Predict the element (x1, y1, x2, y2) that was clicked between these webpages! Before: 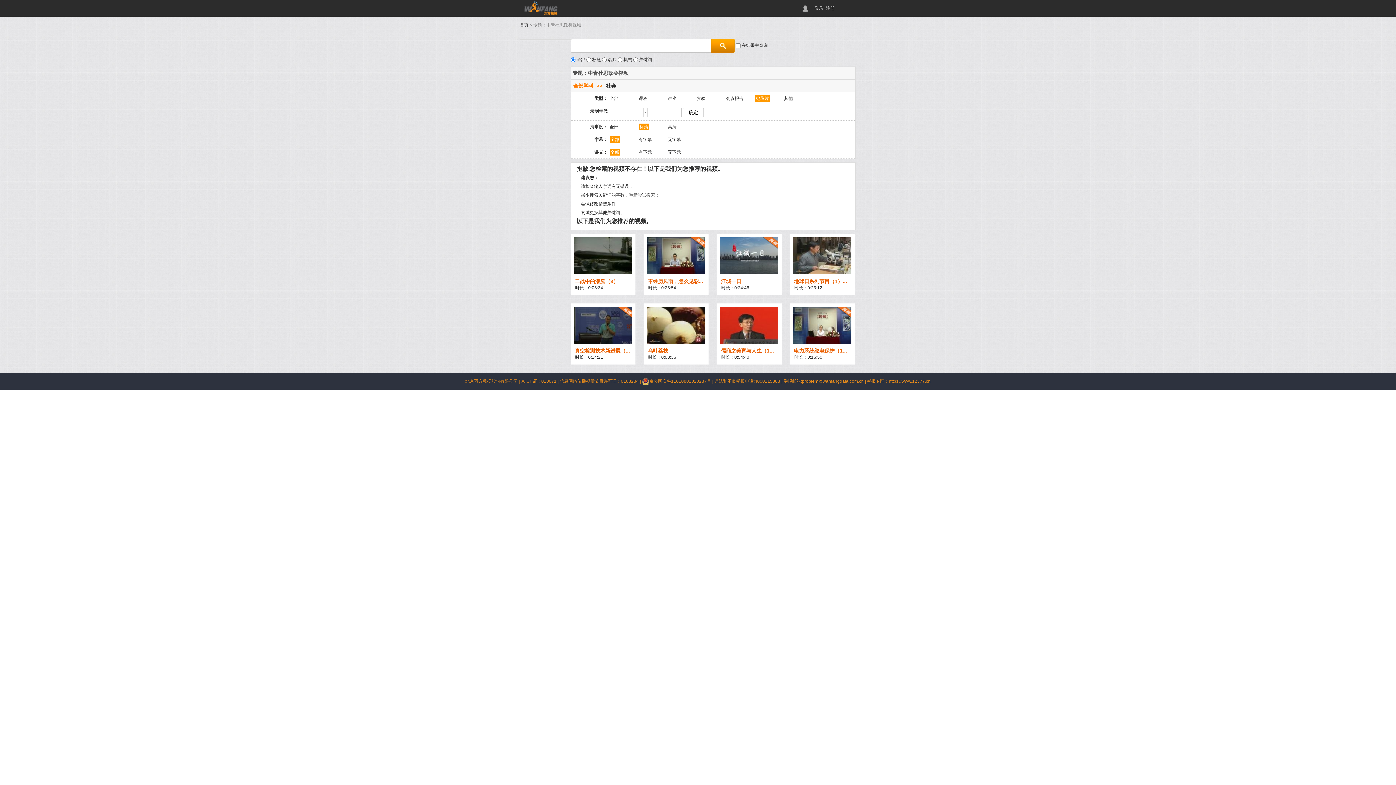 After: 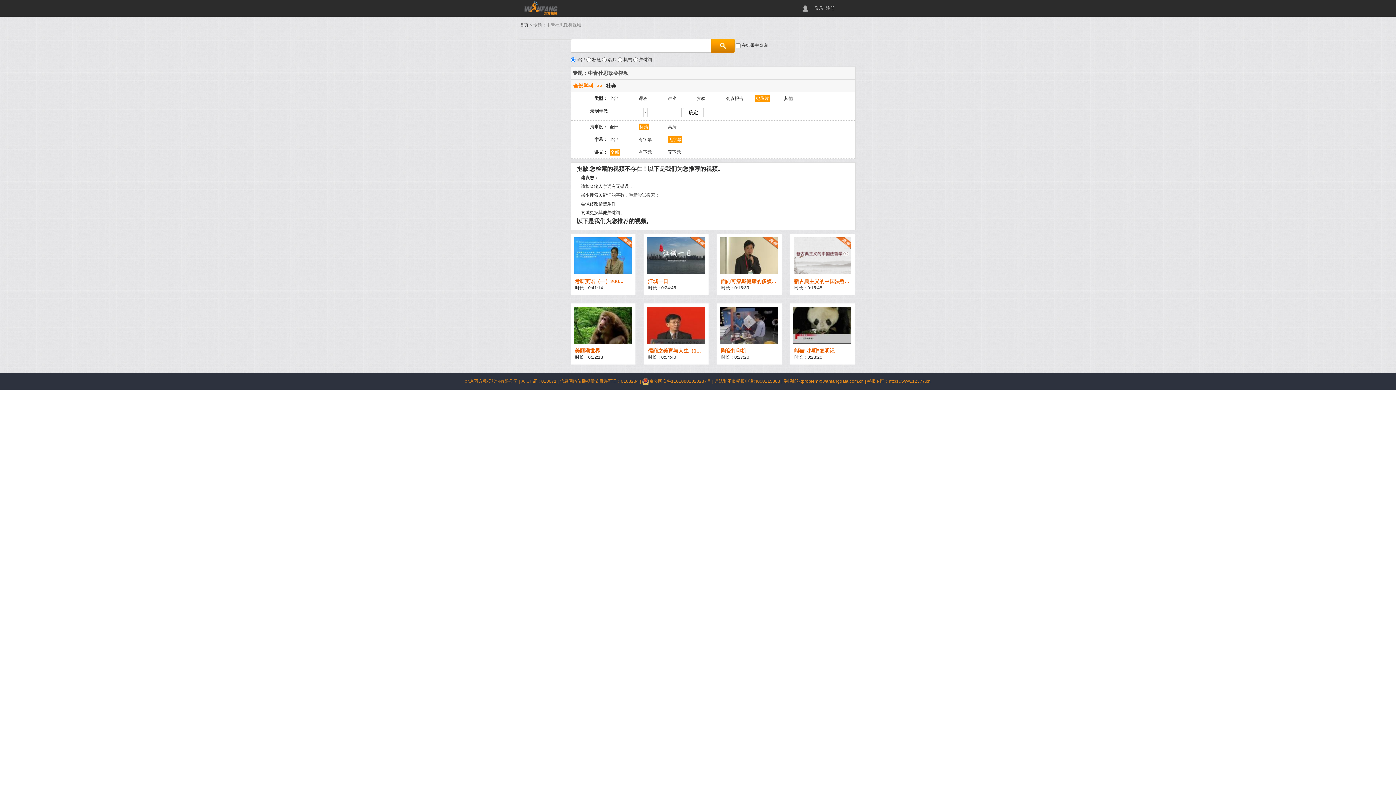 Action: bbox: (668, 136, 697, 142) label: 无字幕